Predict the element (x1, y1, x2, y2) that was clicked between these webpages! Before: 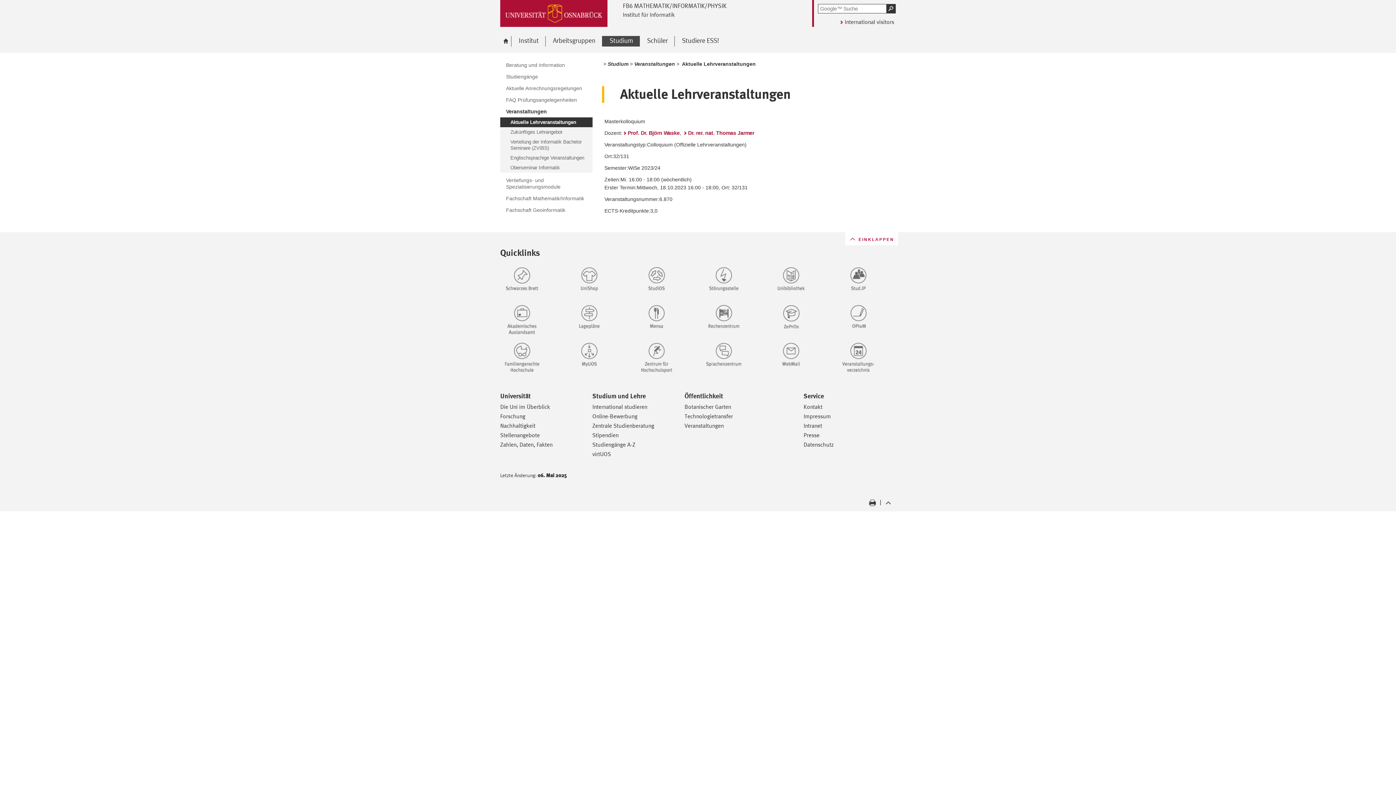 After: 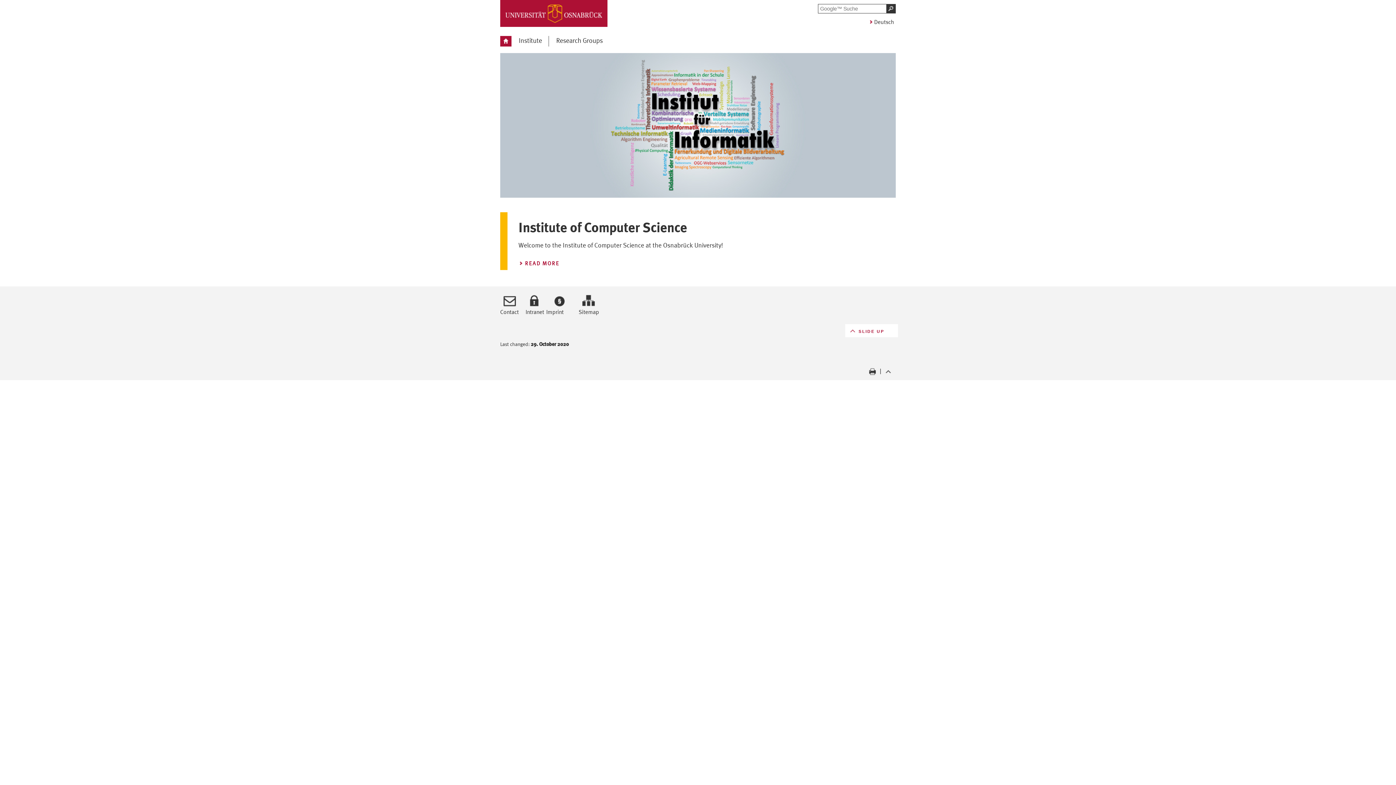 Action: label: International visitors bbox: (839, 17, 894, 25)